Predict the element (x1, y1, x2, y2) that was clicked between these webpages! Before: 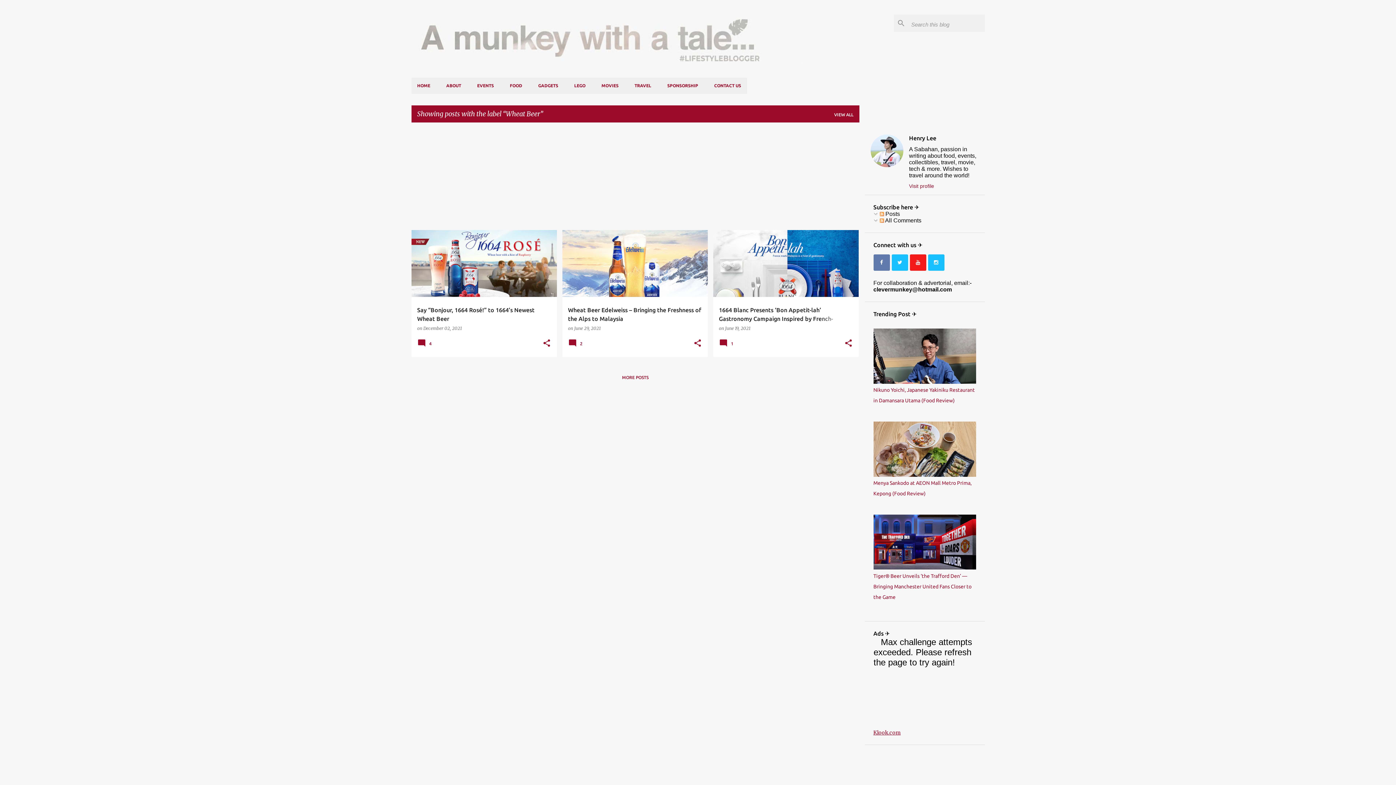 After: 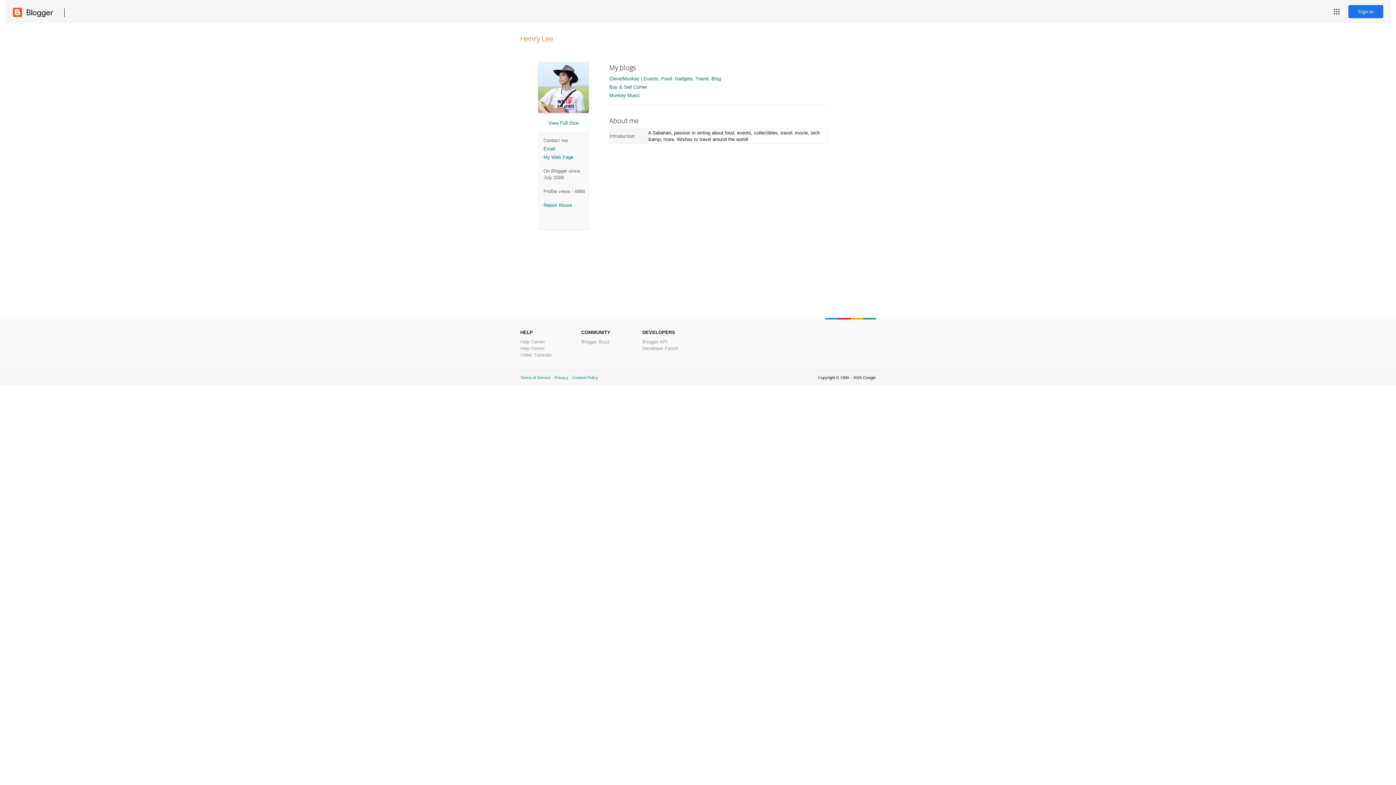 Action: label: Visit profile bbox: (905, 183, 982, 188)